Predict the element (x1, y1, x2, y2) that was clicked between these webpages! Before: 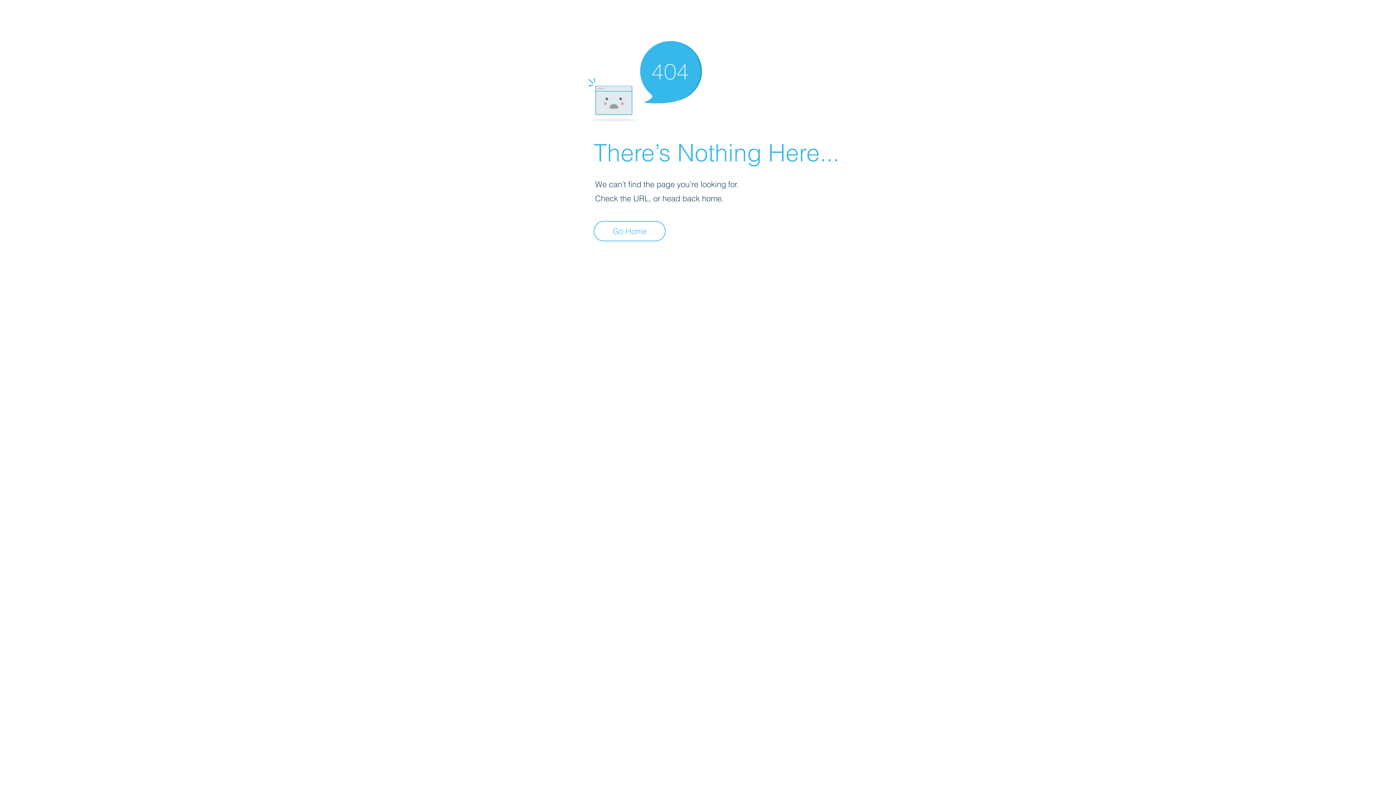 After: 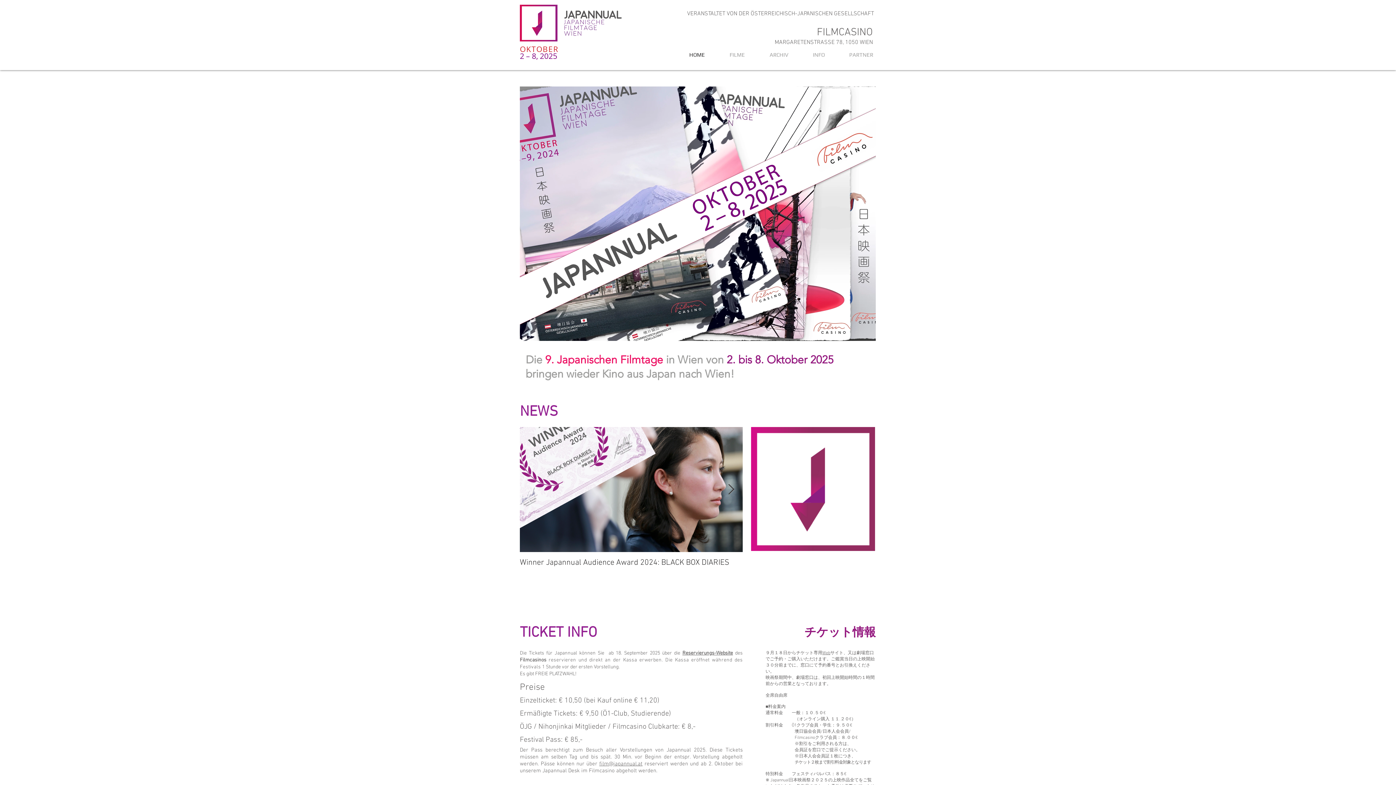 Action: label: Go Home bbox: (593, 221, 665, 241)